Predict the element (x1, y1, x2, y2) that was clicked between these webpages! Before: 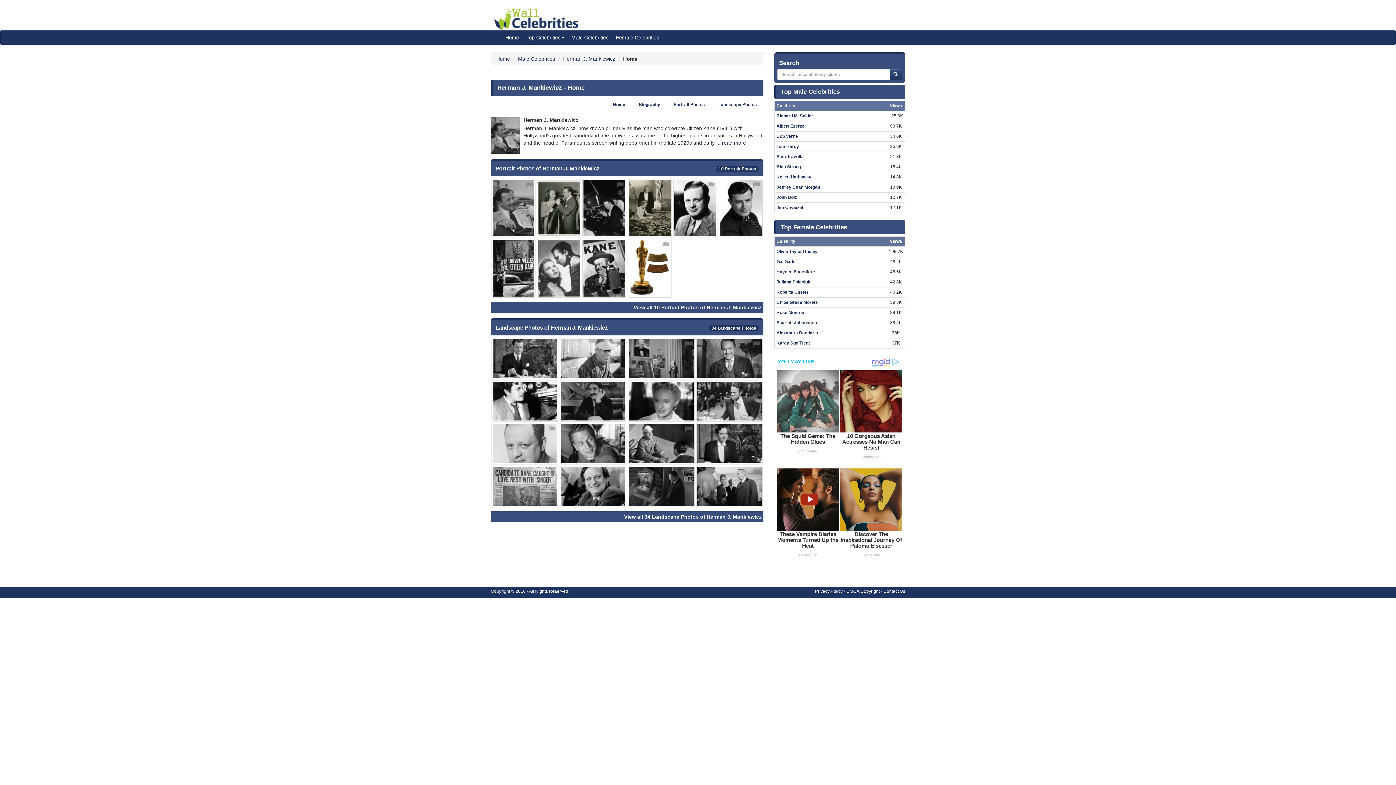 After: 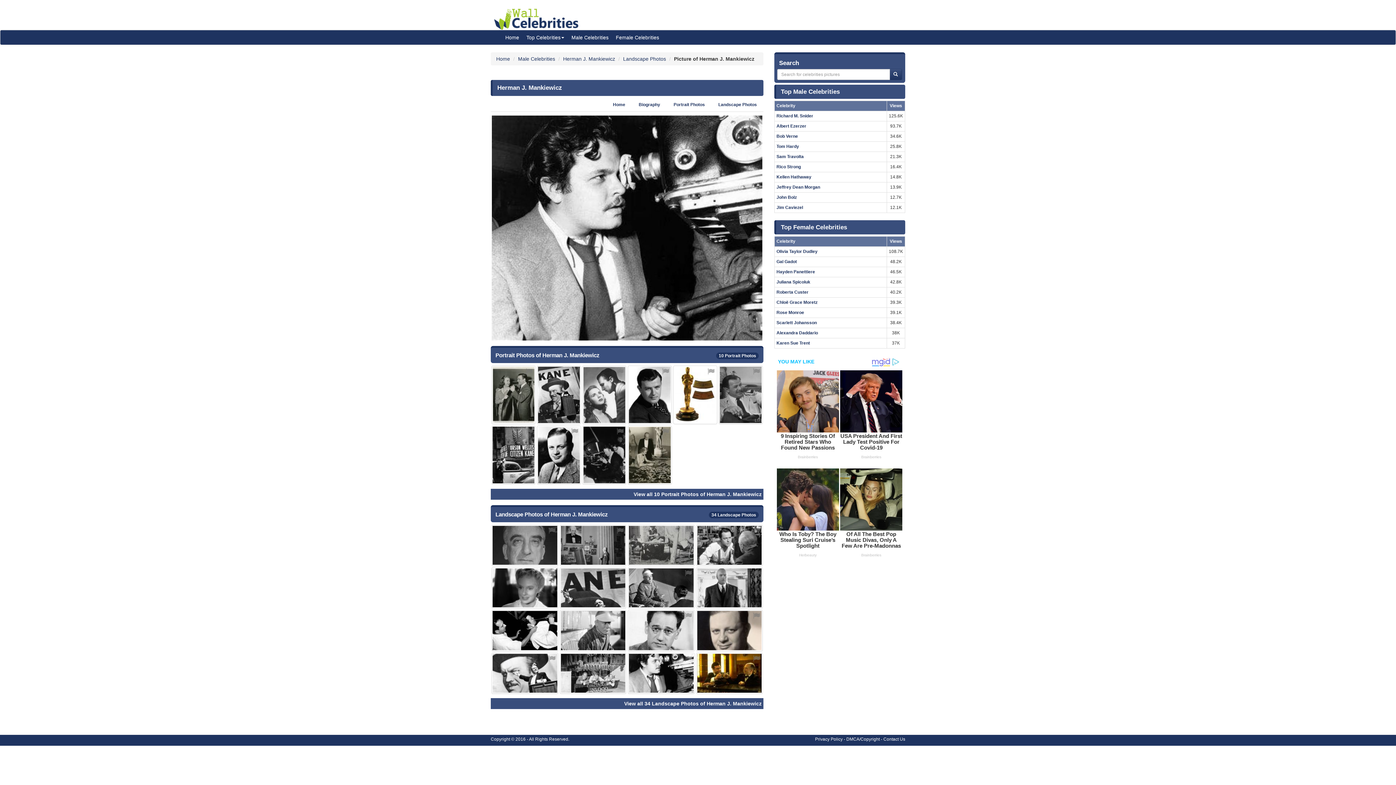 Action: bbox: (491, 380, 558, 421)